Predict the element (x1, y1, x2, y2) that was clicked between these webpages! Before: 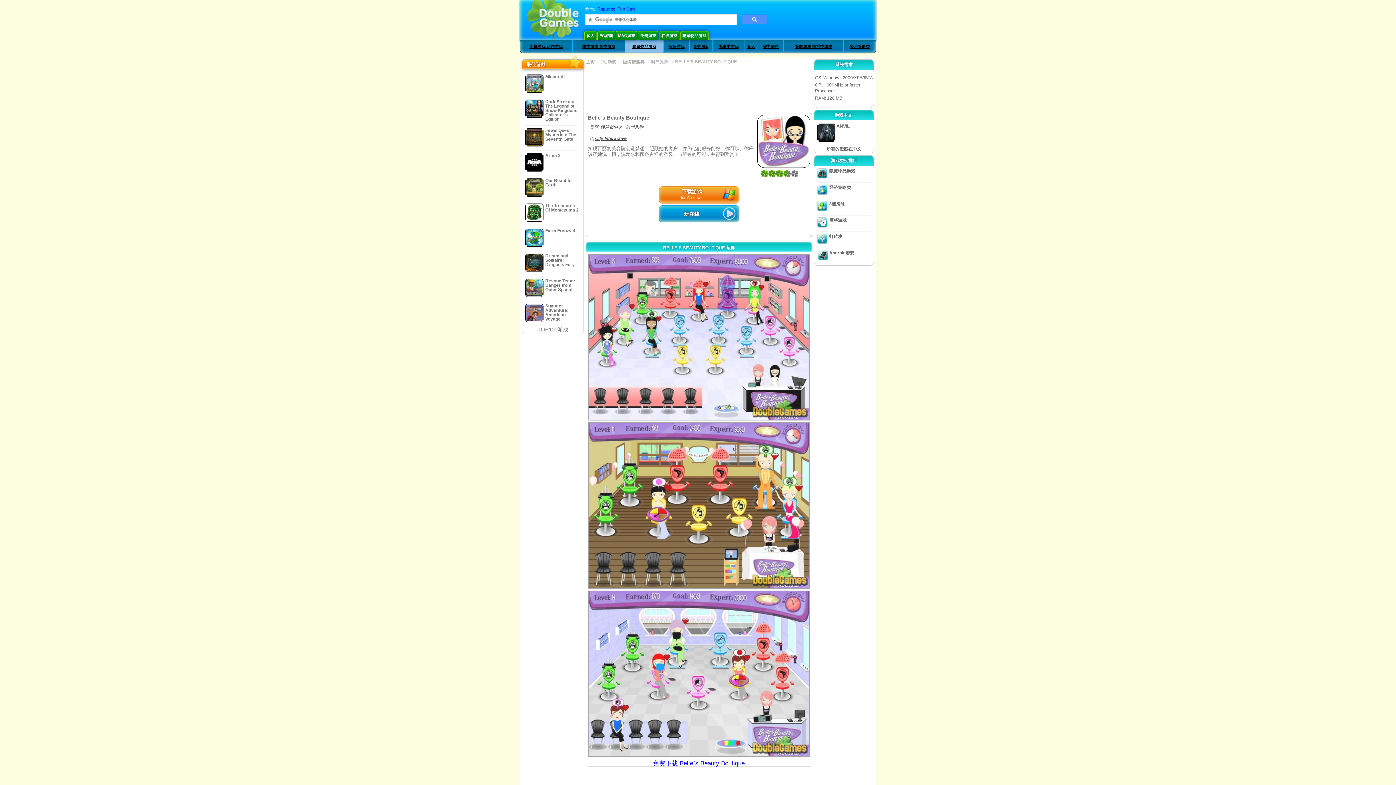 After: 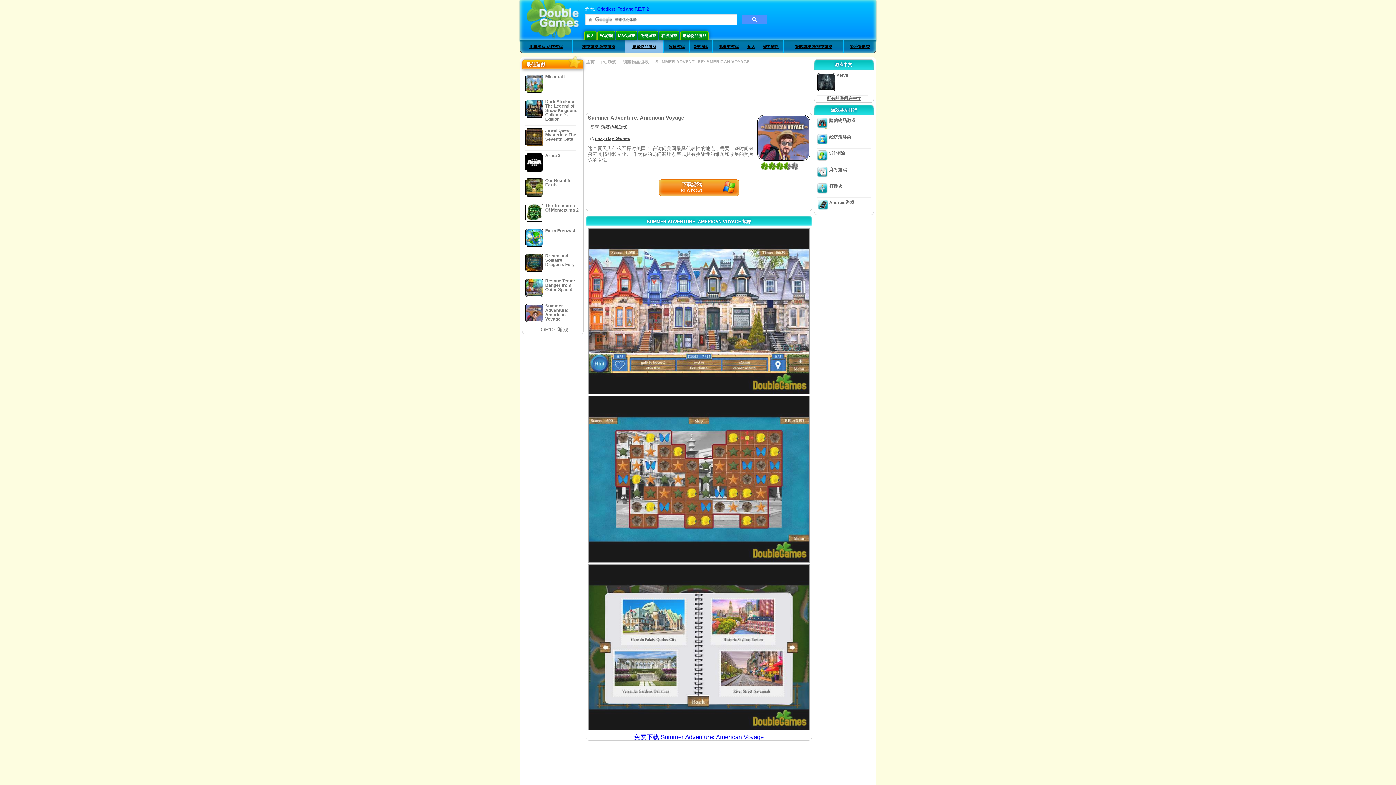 Action: bbox: (523, 301, 582, 326) label: Summer Adventure: American Voyage